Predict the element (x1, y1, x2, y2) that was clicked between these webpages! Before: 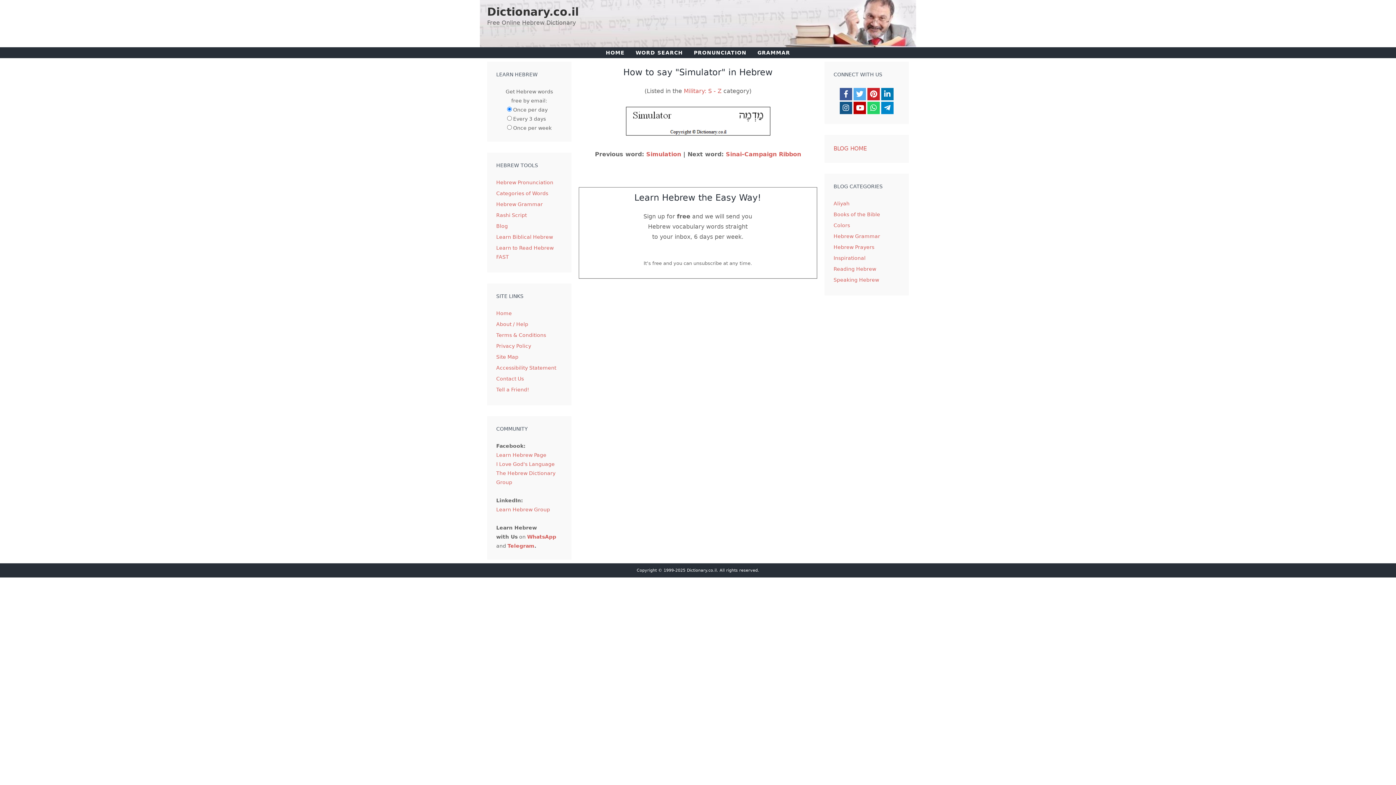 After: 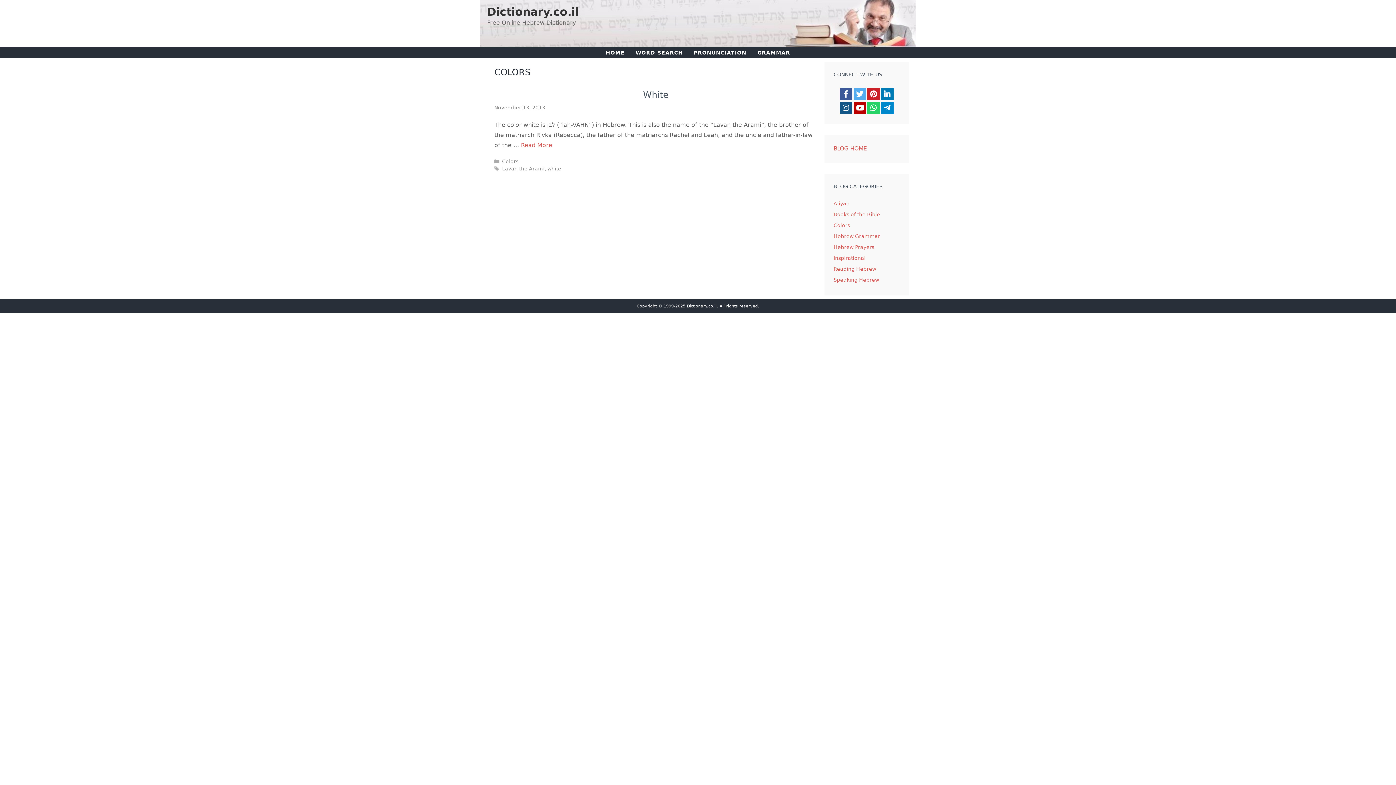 Action: bbox: (833, 222, 850, 228) label: Colors